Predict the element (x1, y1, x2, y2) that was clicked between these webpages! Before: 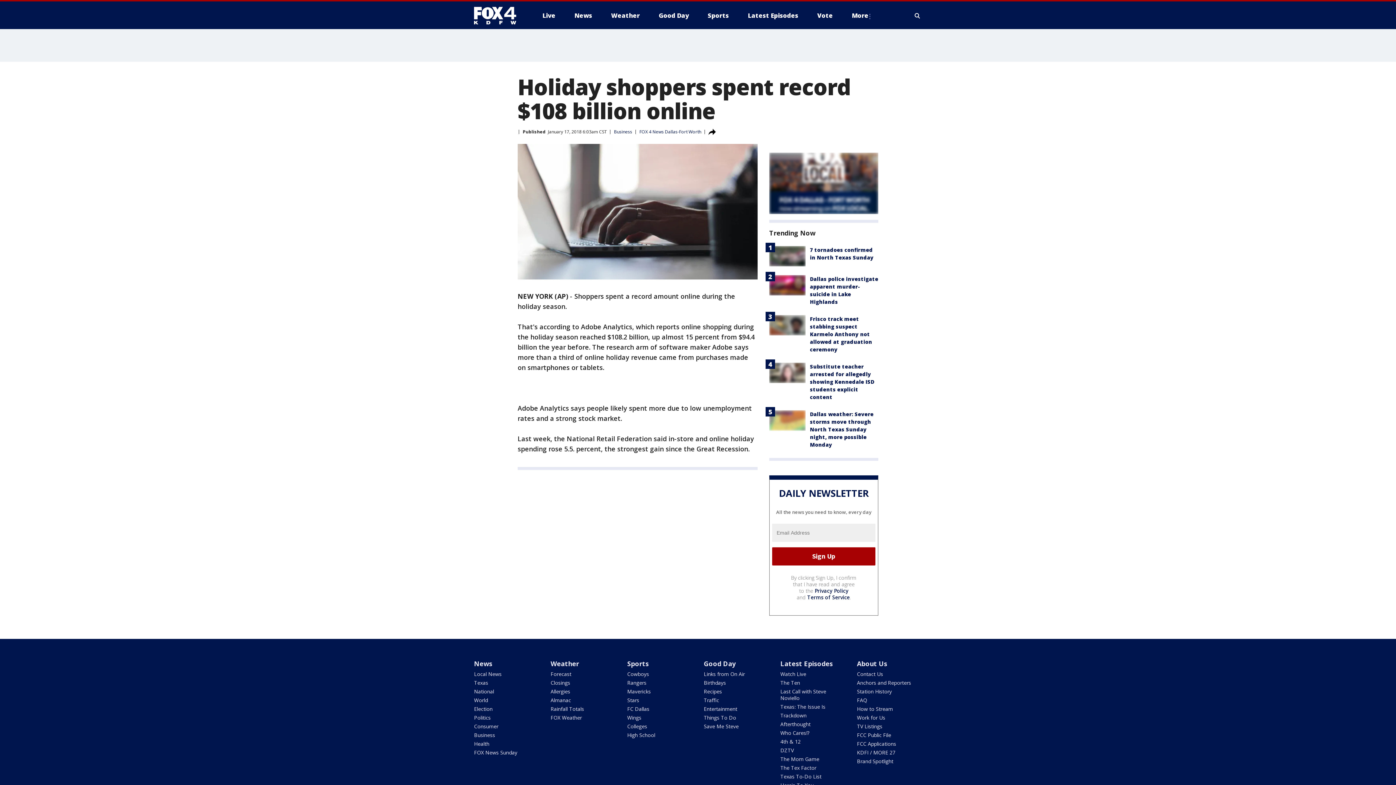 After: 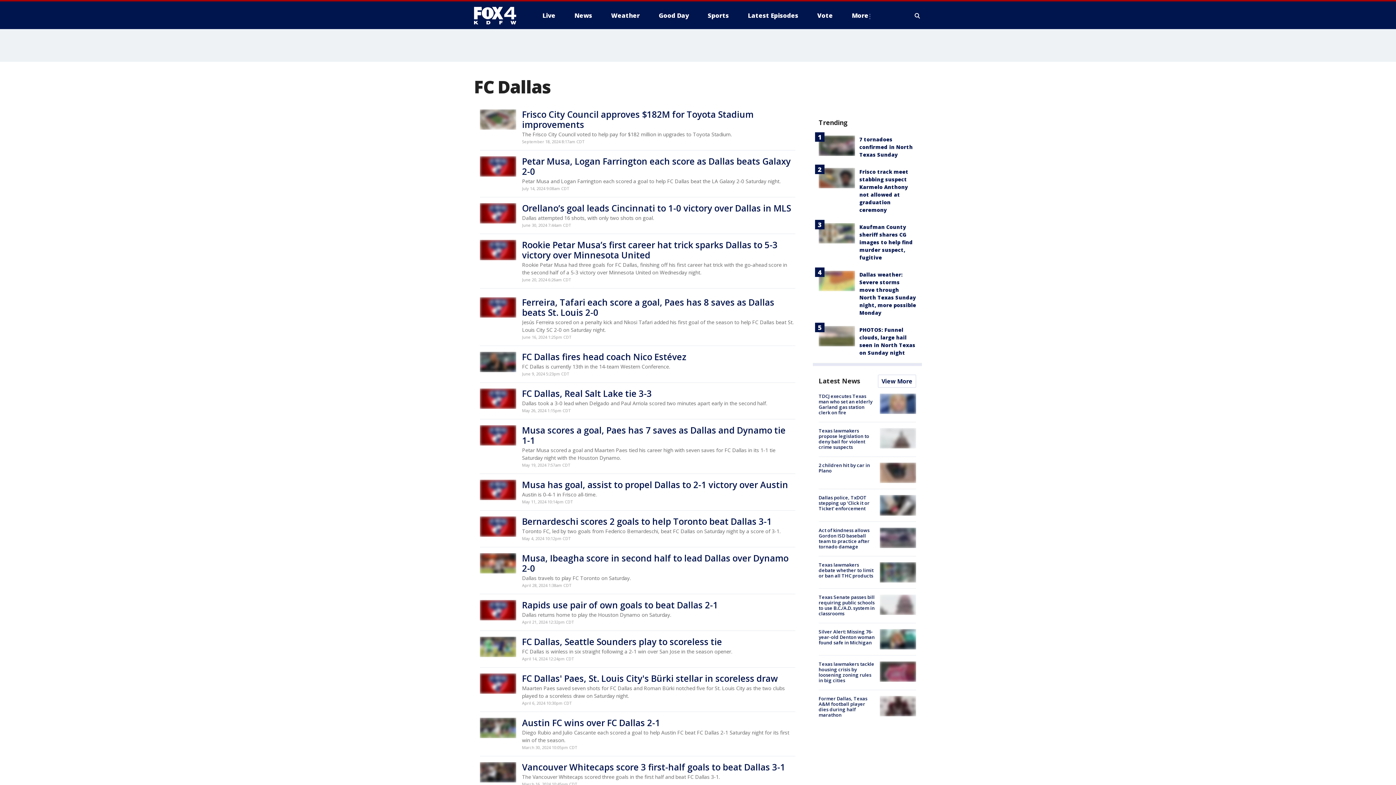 Action: bbox: (627, 705, 649, 712) label: FC Dallas